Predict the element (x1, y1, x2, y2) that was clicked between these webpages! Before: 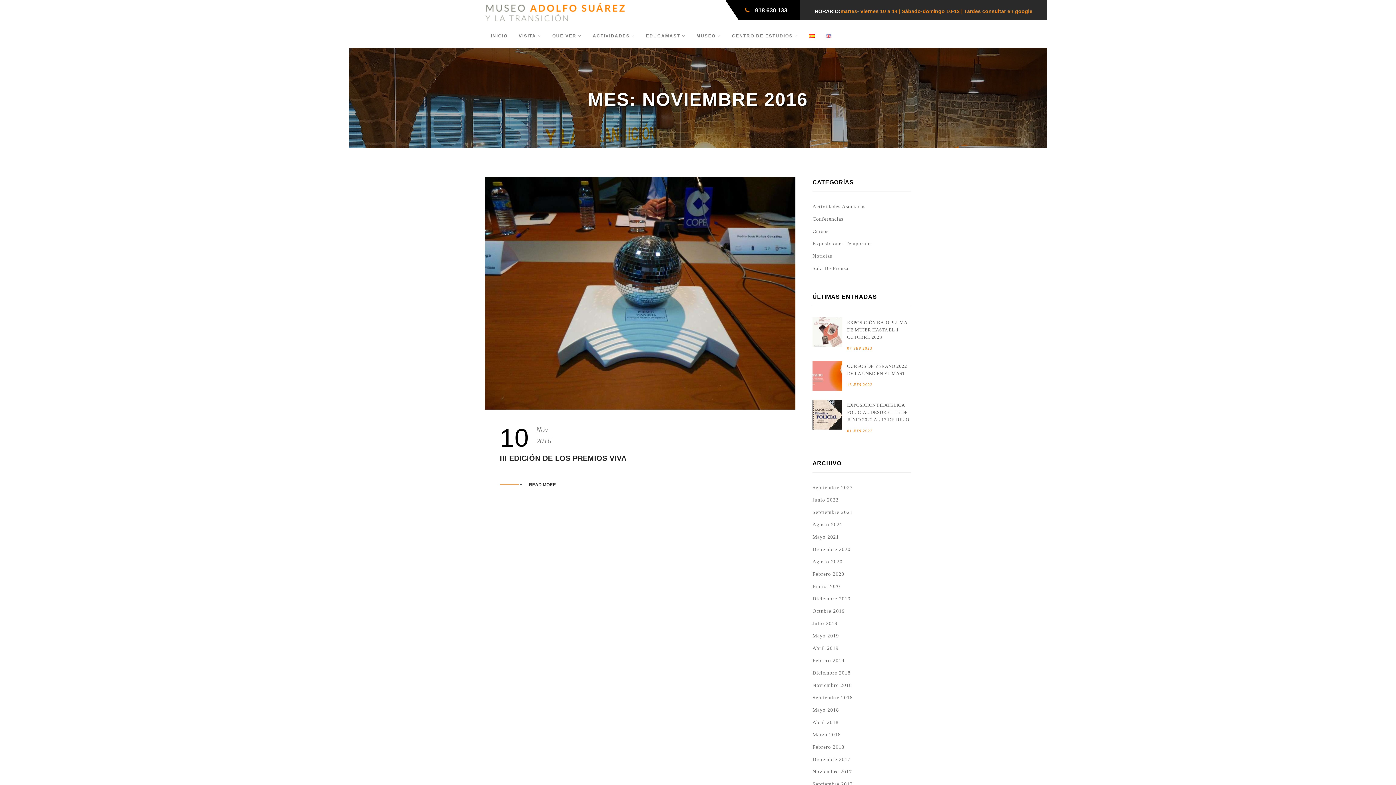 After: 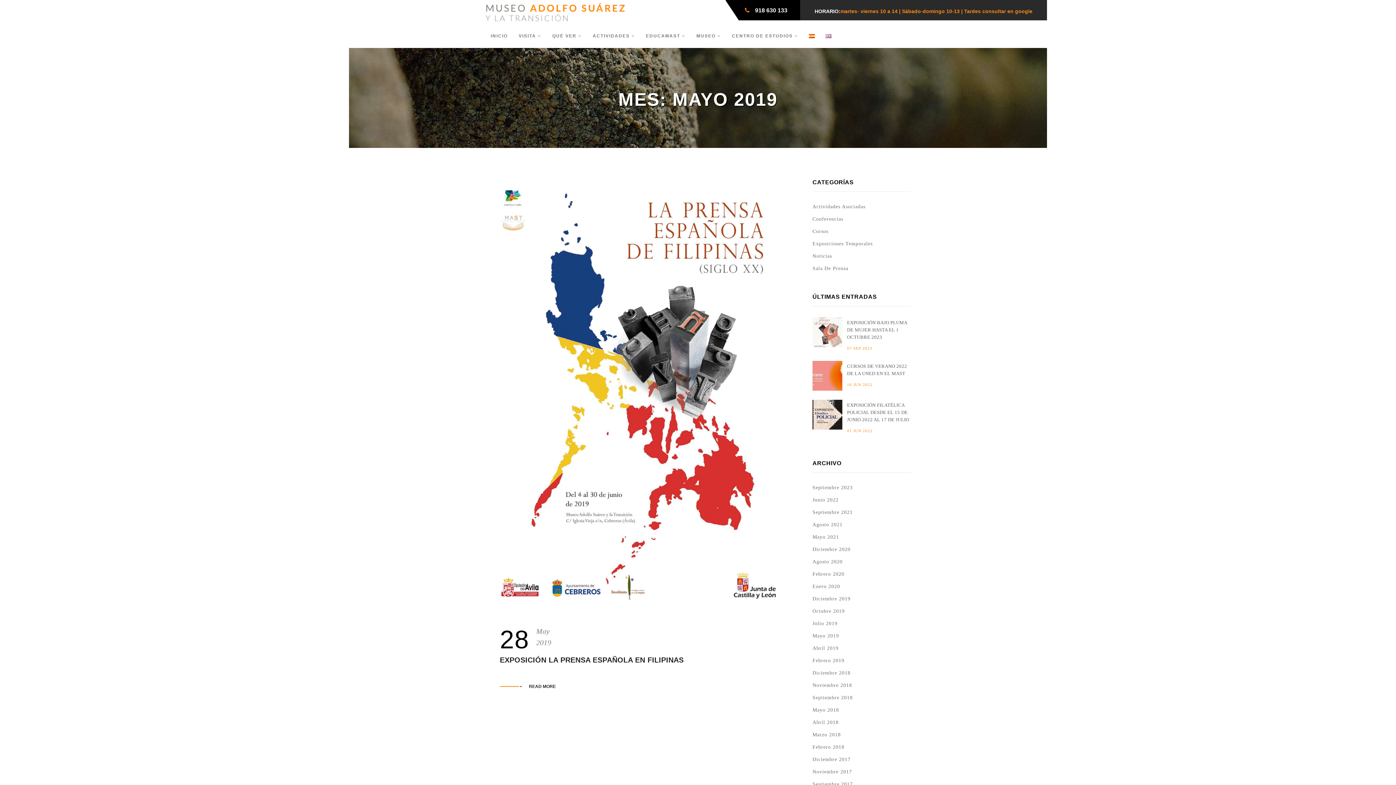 Action: label: Mayo 2019 bbox: (812, 632, 851, 640)